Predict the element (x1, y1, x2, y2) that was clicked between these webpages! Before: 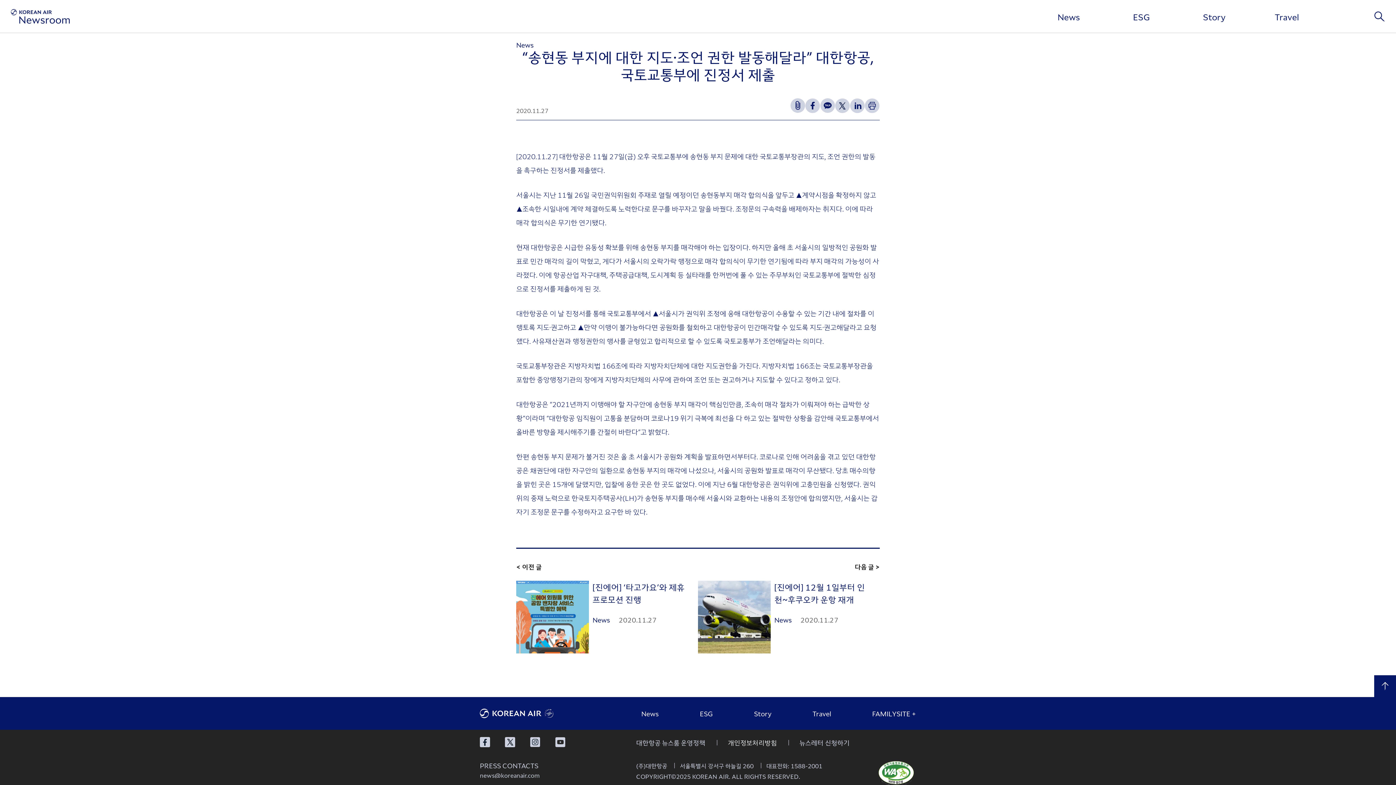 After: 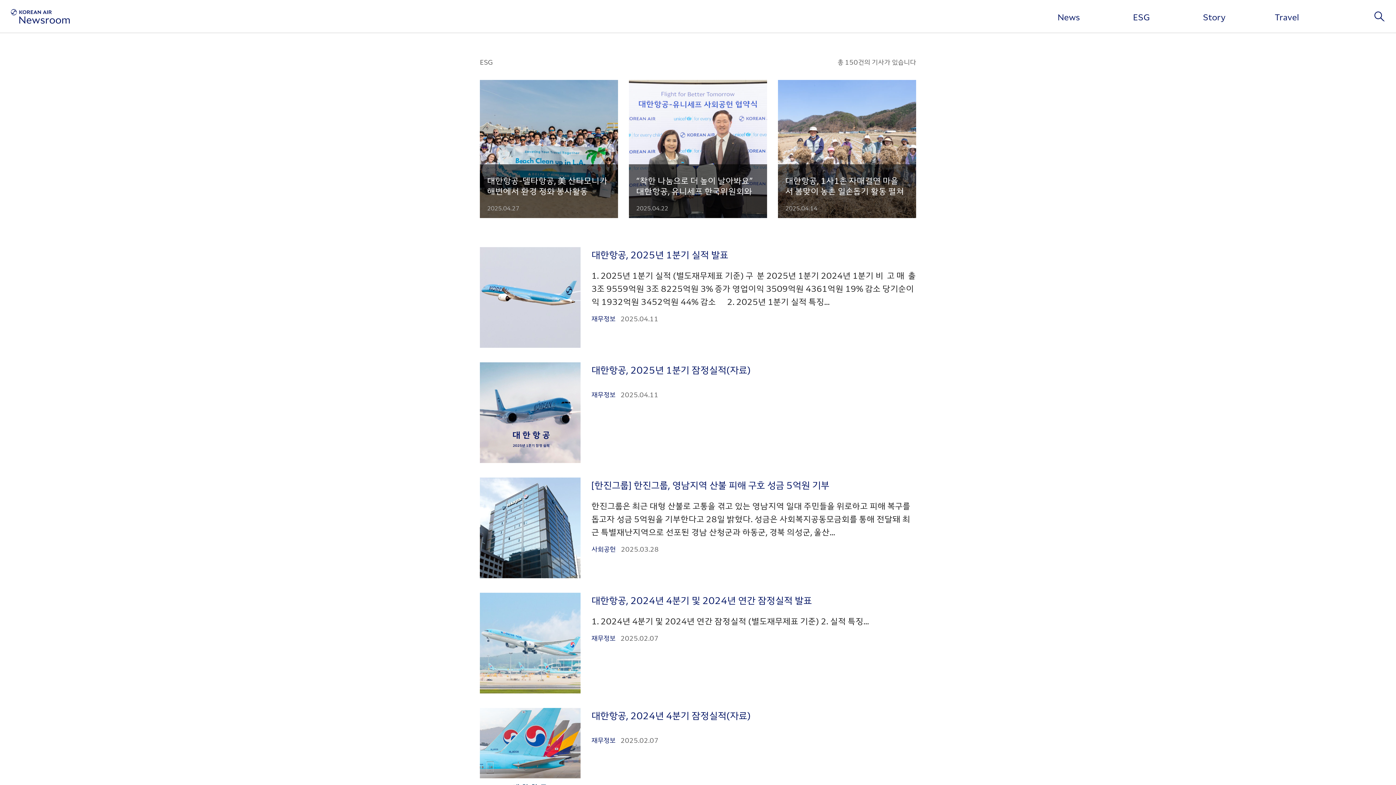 Action: label: ESG bbox: (700, 697, 713, 730)